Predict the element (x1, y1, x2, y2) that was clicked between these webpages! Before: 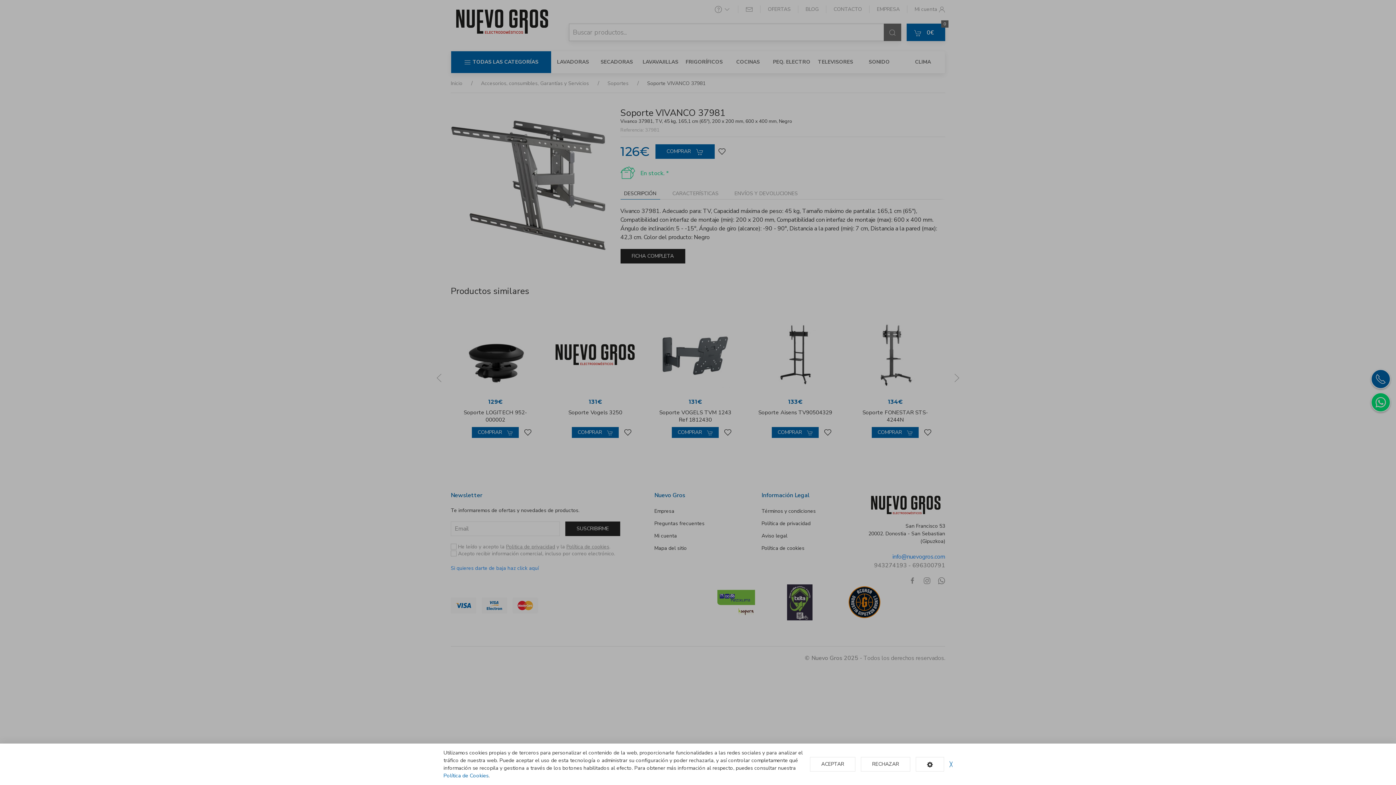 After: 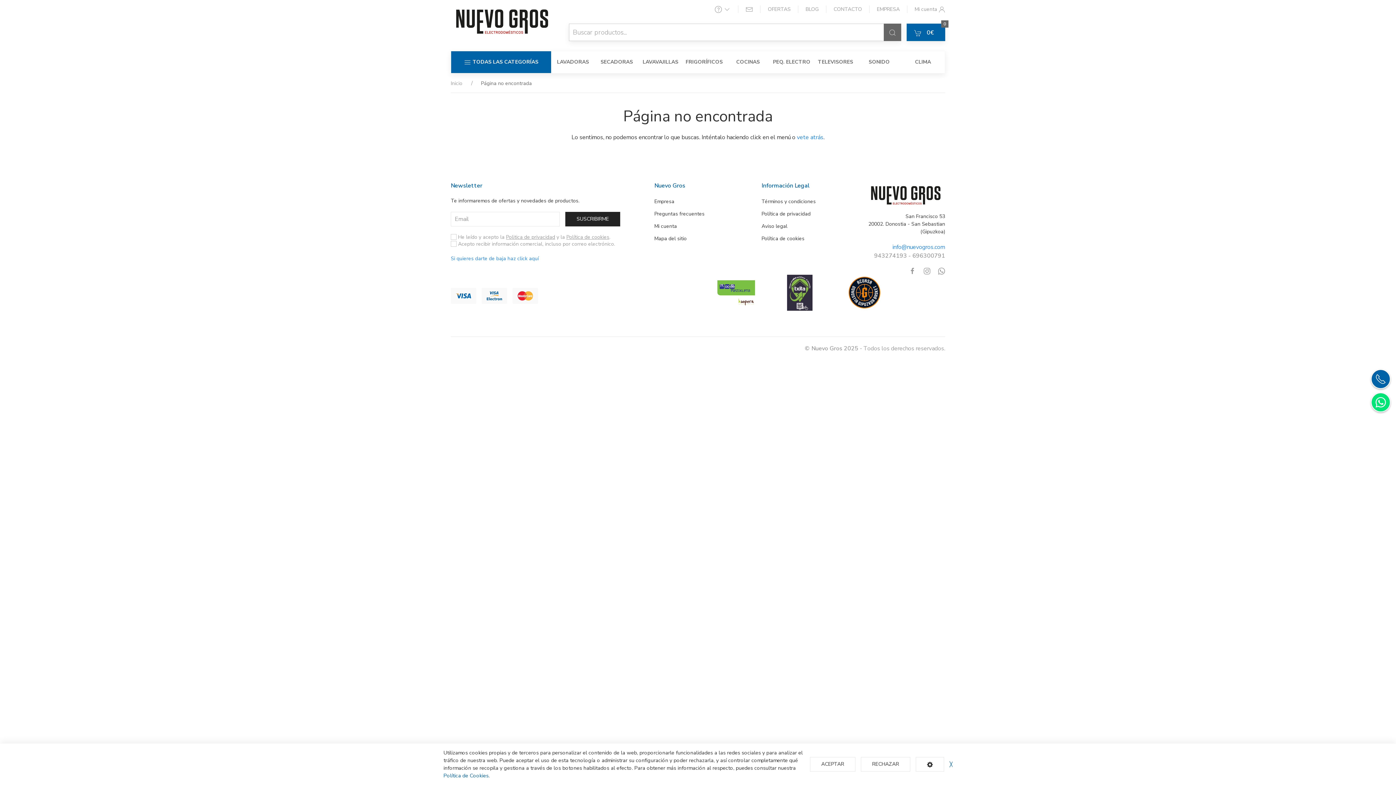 Action: bbox: (443, 772, 488, 779) label: Política de Cookies